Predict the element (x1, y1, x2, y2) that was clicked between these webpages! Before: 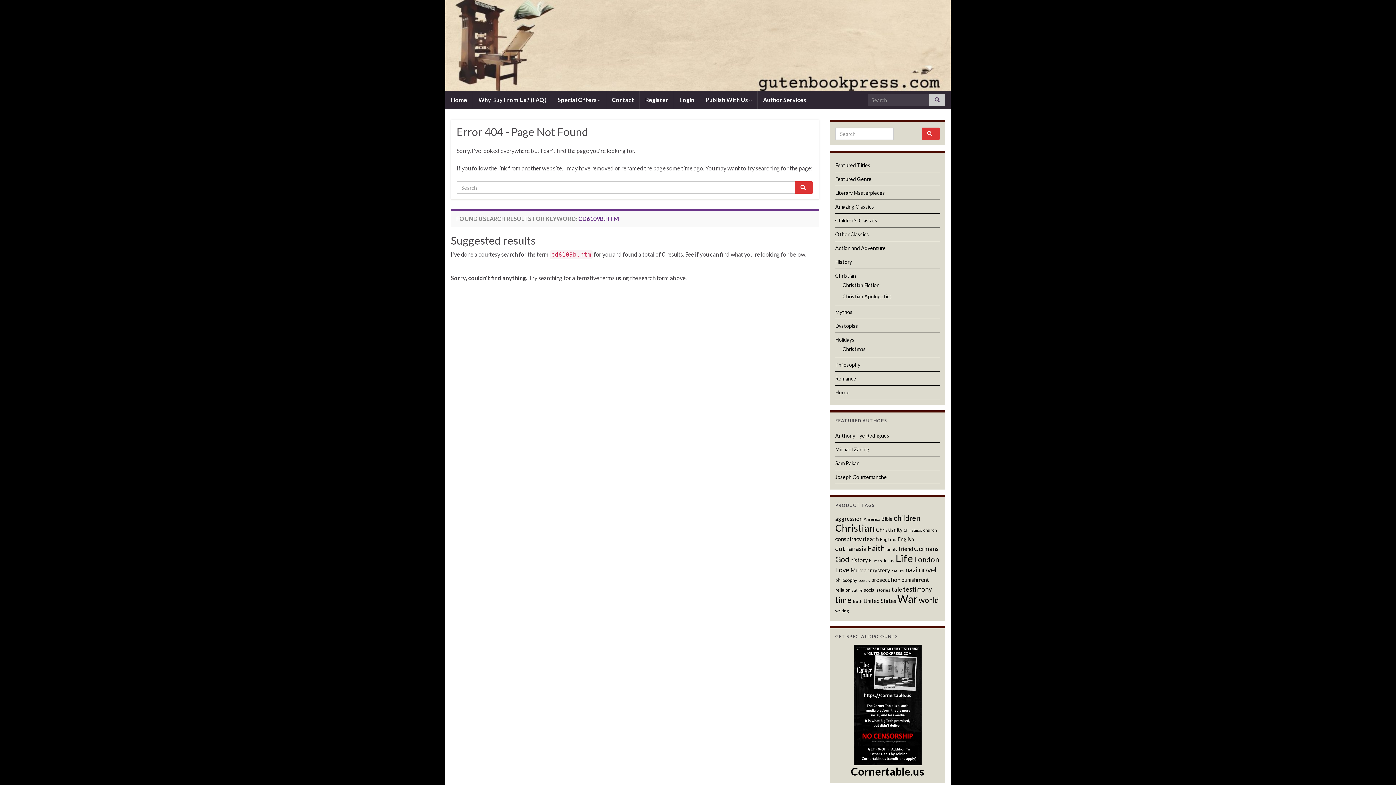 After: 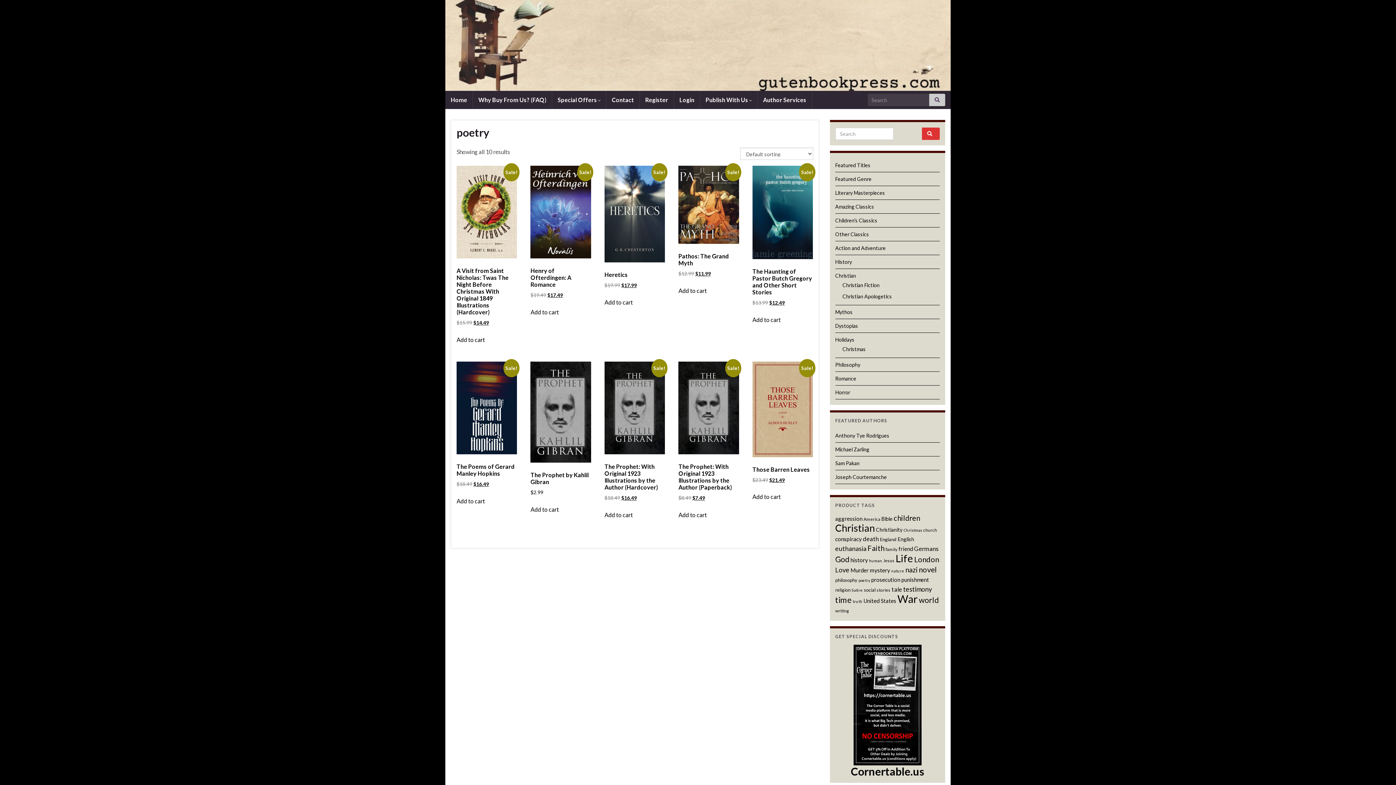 Action: label: poetry (10 products) bbox: (858, 578, 870, 582)